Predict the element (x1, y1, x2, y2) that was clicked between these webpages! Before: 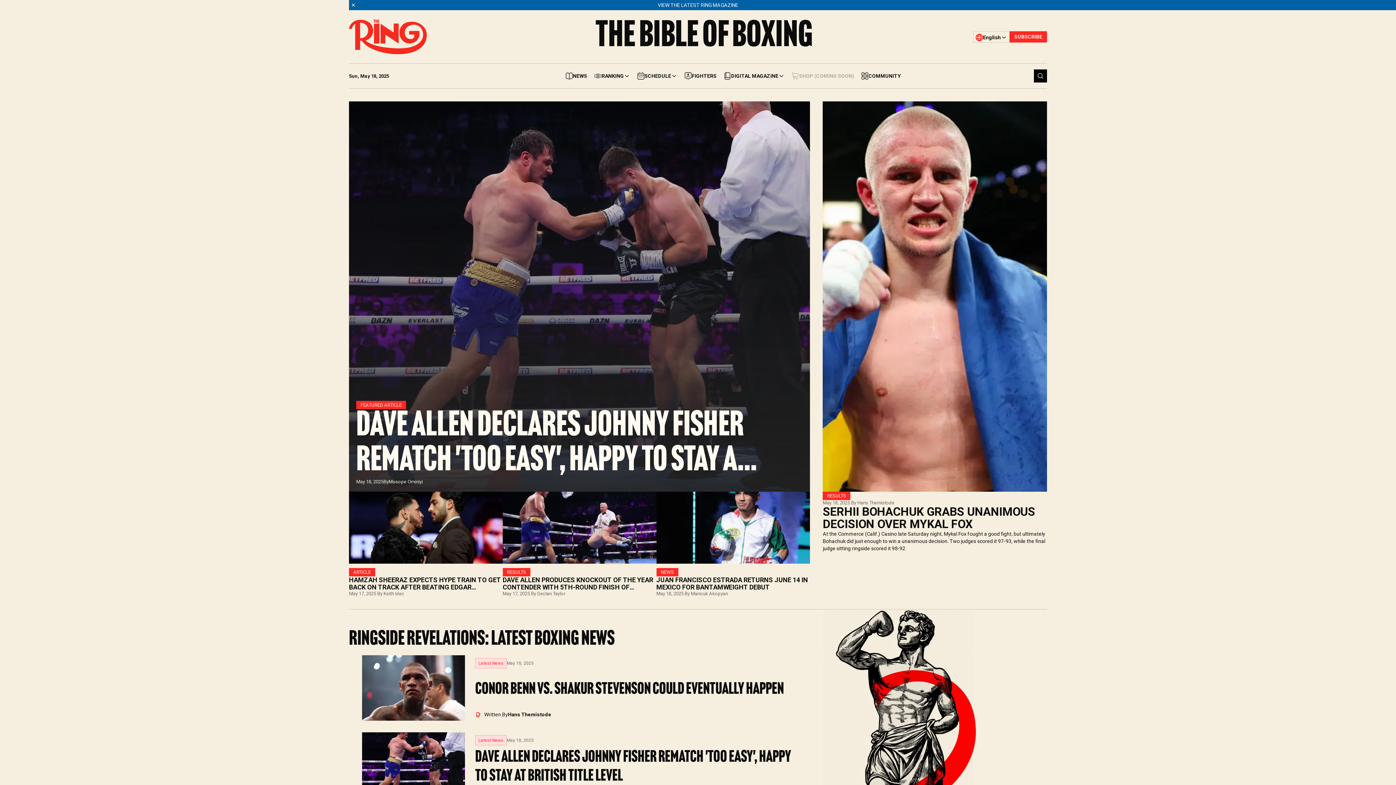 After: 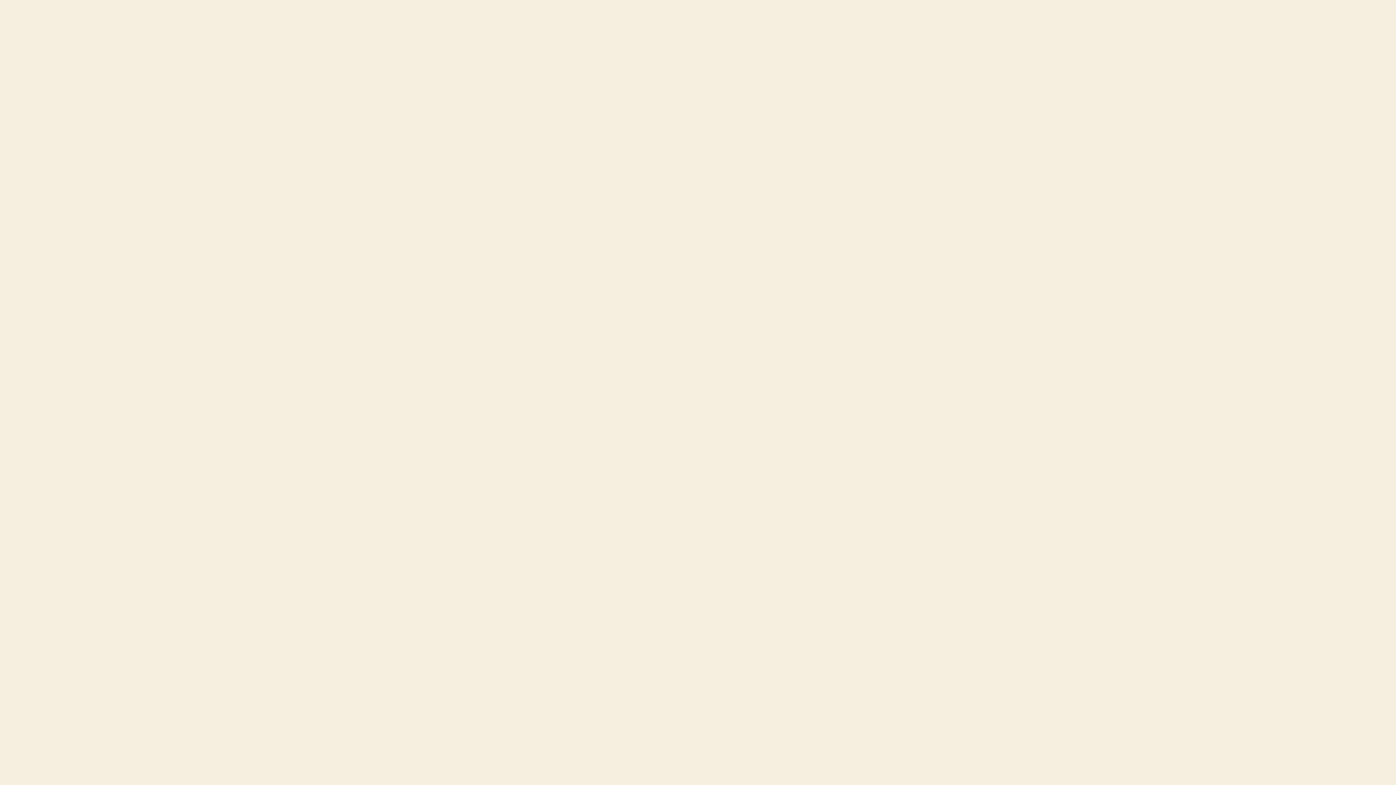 Action: bbox: (349, 101, 810, 491) label: FEATURED ARTICLE
DAVE ALLEN DECLARES JOHNNY FISHER REMATCH 'TOO EASY', HAPPY TO STAY AT BRITISH TITLE LEVEL
May 18, 2025
By
Mosope Ominiyi